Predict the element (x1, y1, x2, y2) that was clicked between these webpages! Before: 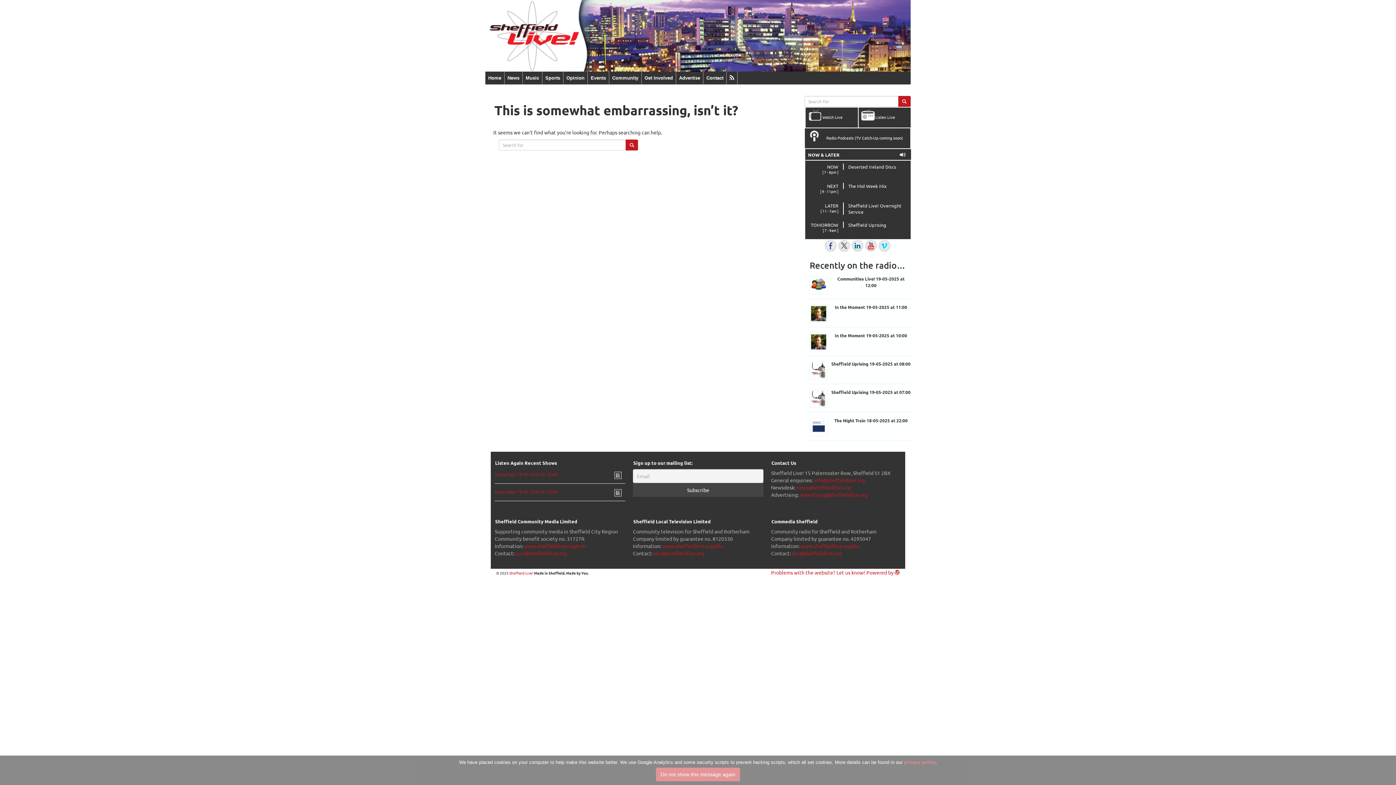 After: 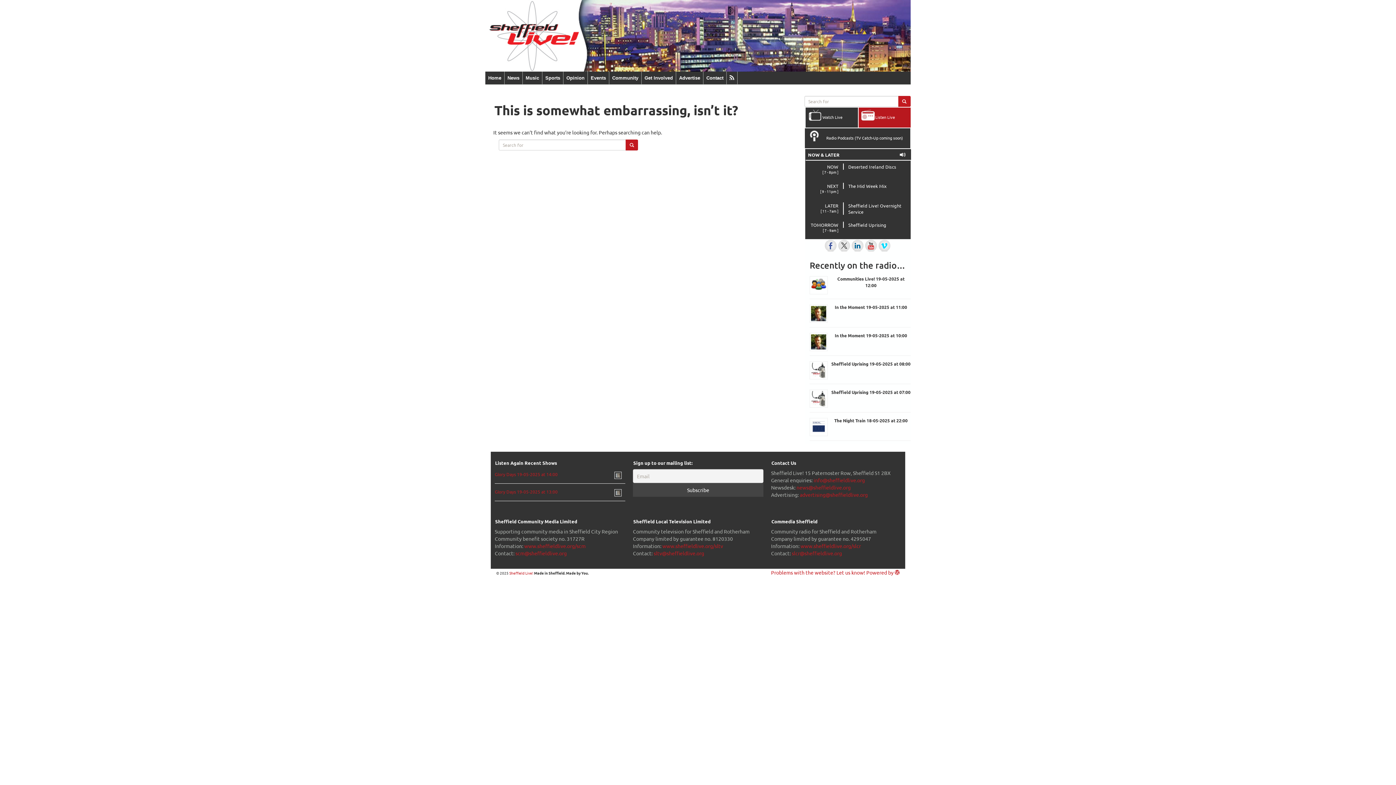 Action: label: Listen Live bbox: (858, 107, 910, 127)